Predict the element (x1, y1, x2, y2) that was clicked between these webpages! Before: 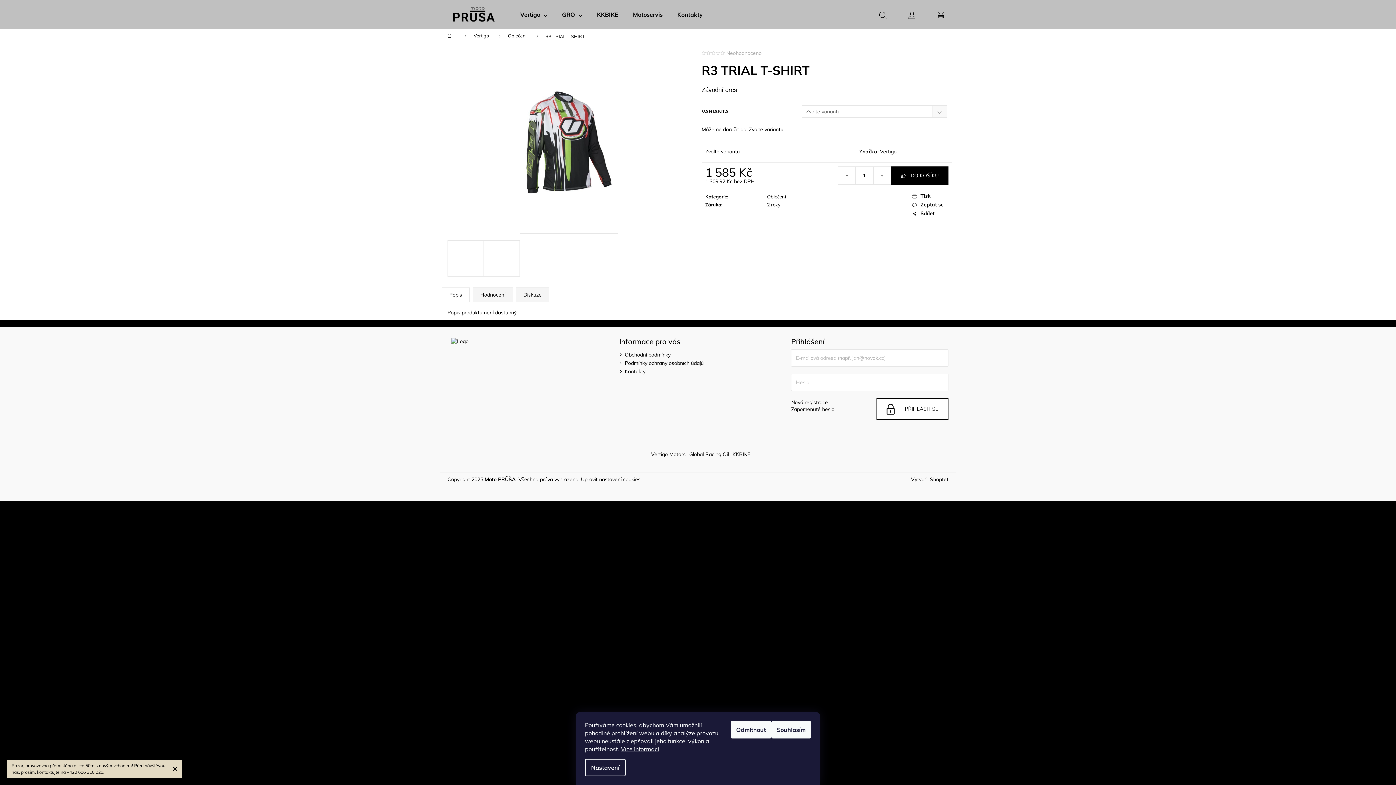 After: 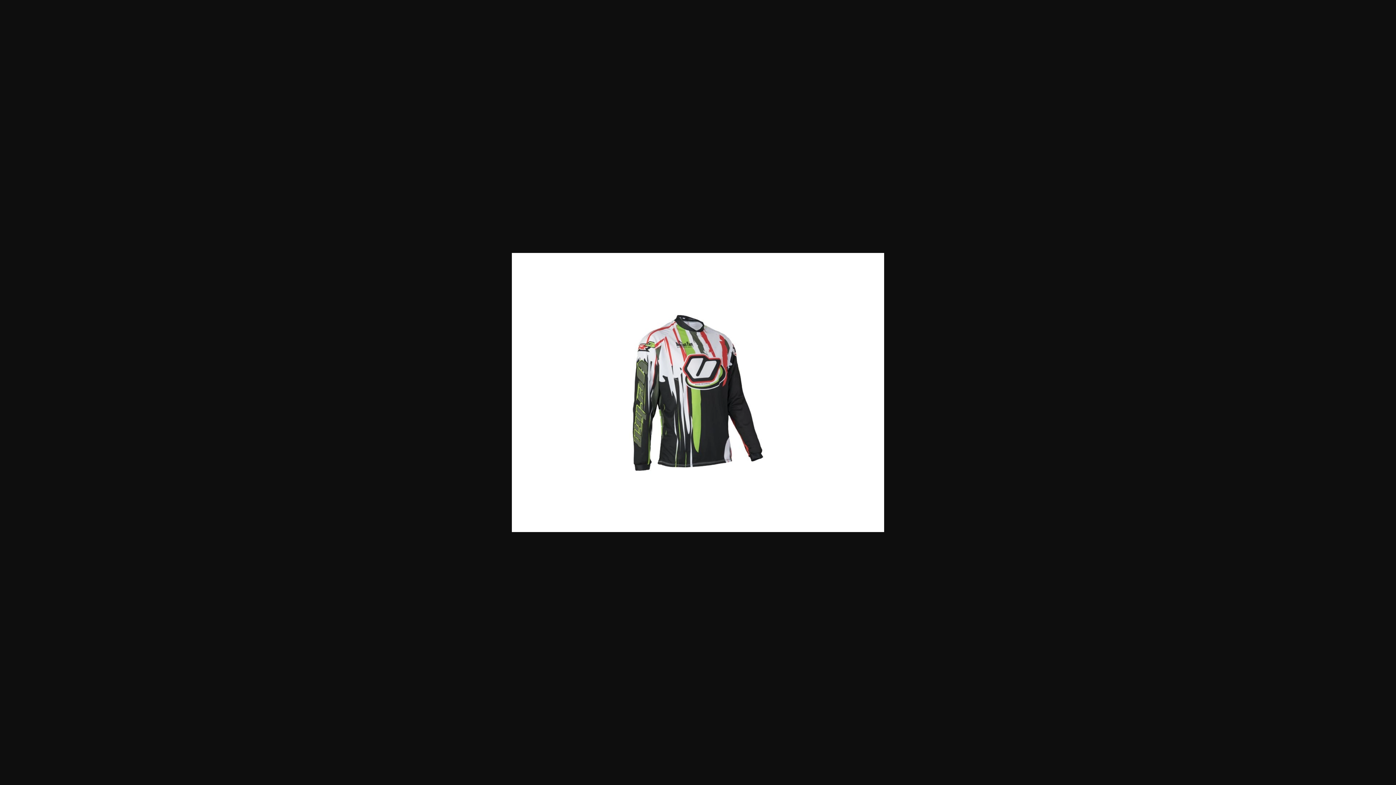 Action: bbox: (447, 50, 690, 233)